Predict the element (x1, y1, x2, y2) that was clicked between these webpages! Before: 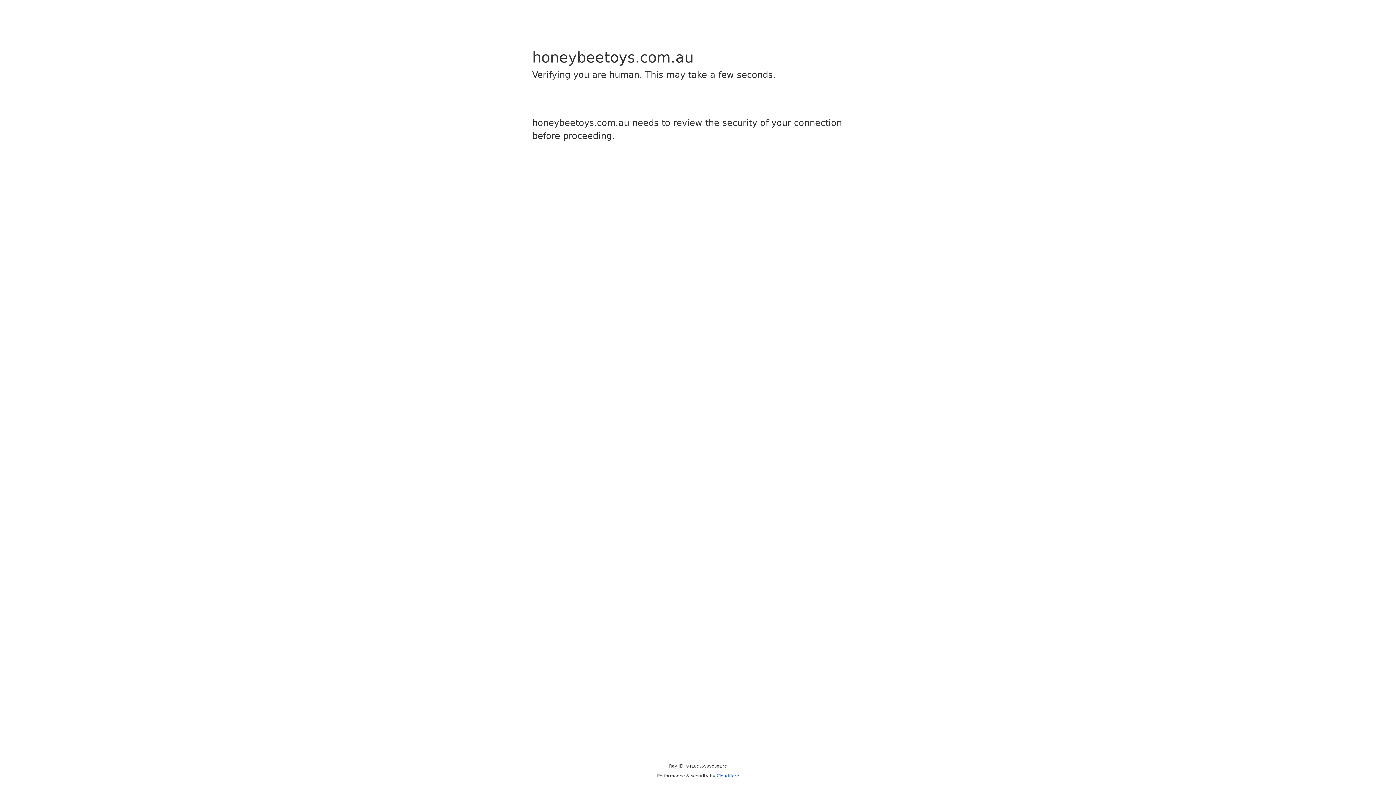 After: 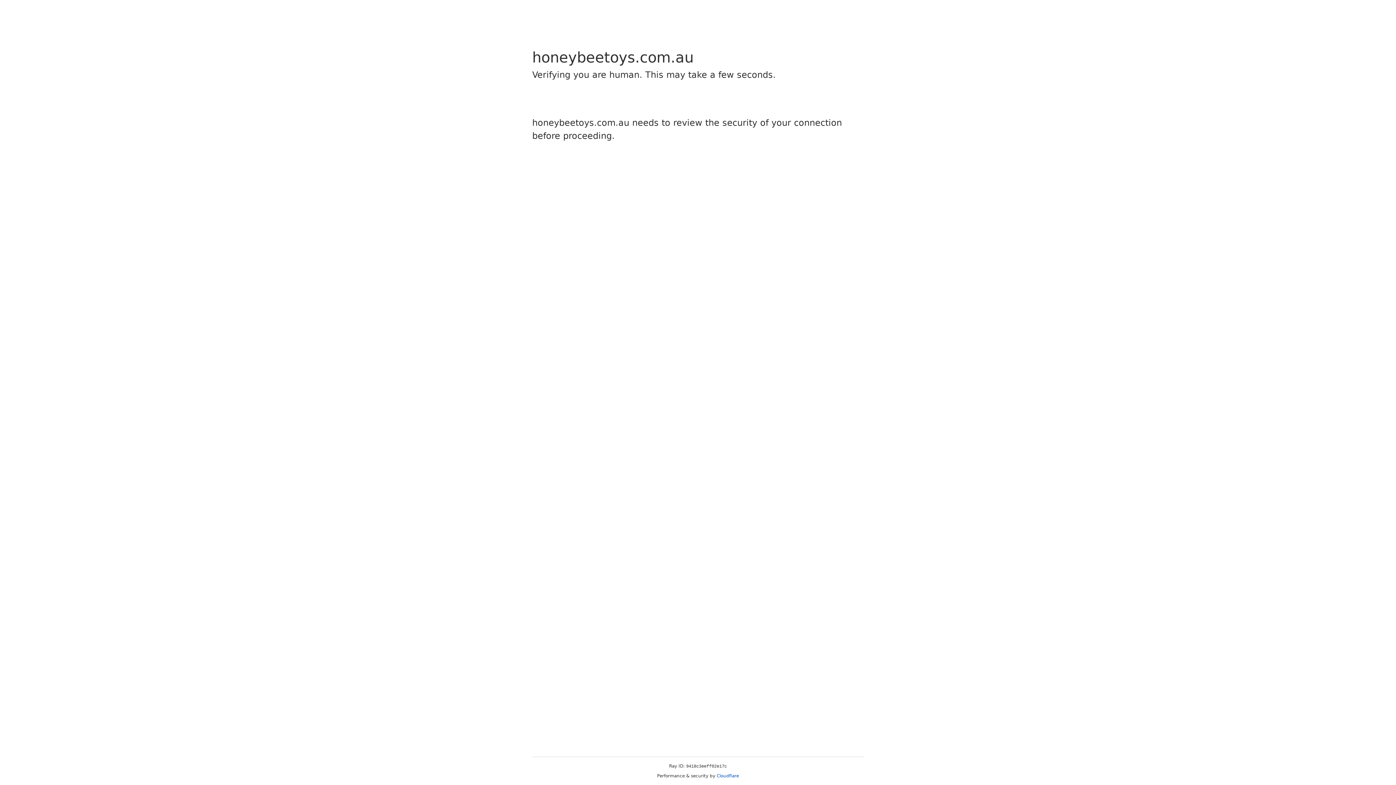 Action: label: Cloudflare bbox: (716, 773, 739, 778)